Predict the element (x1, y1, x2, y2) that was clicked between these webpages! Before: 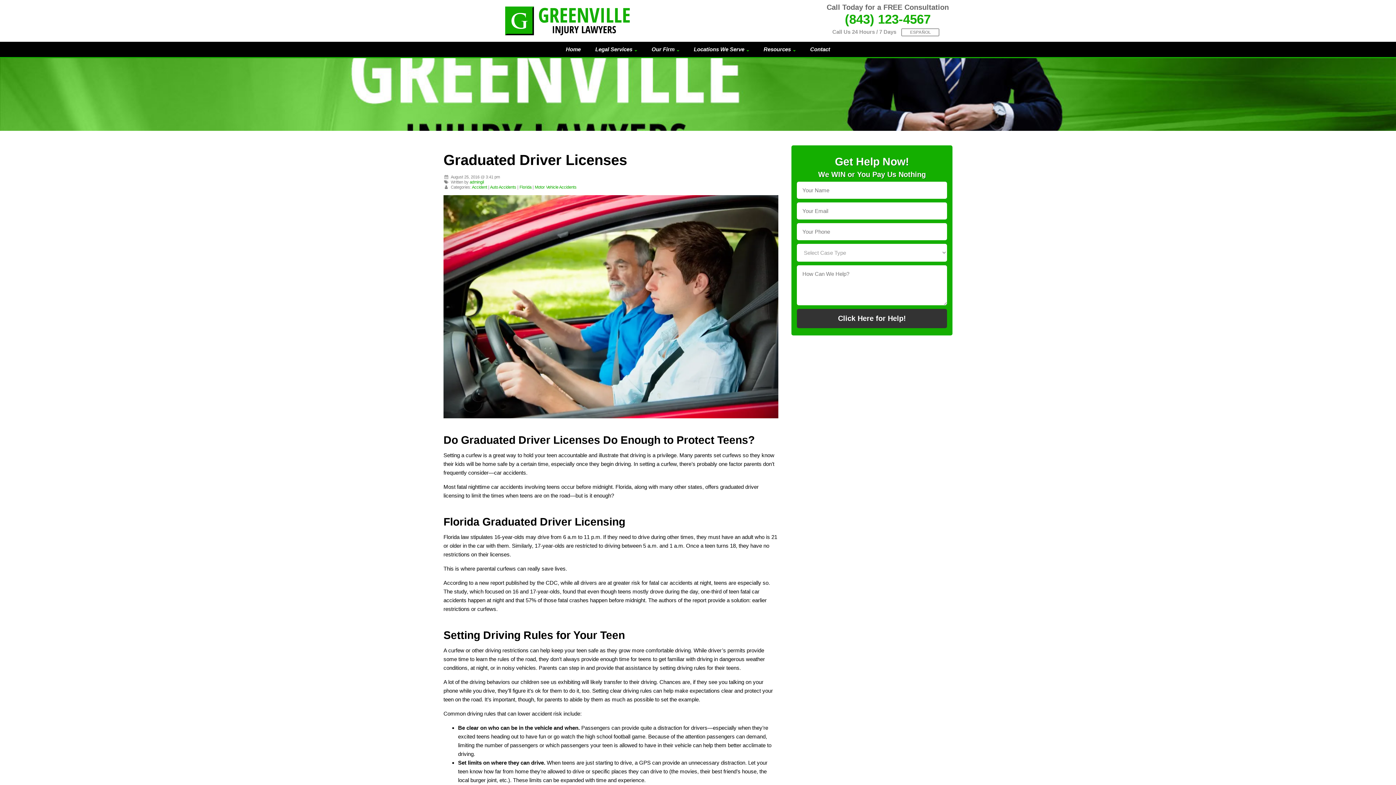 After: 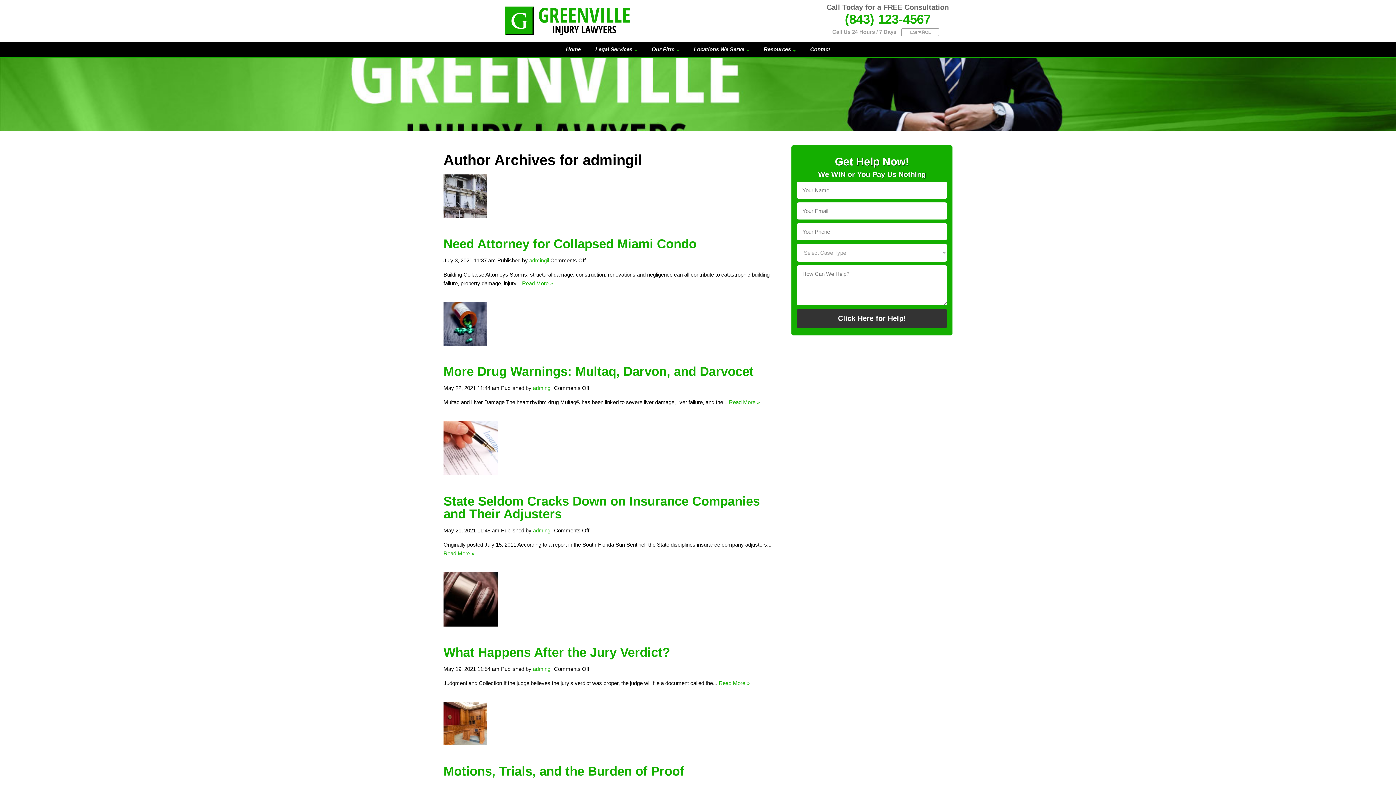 Action: bbox: (469, 180, 484, 184) label: admingil